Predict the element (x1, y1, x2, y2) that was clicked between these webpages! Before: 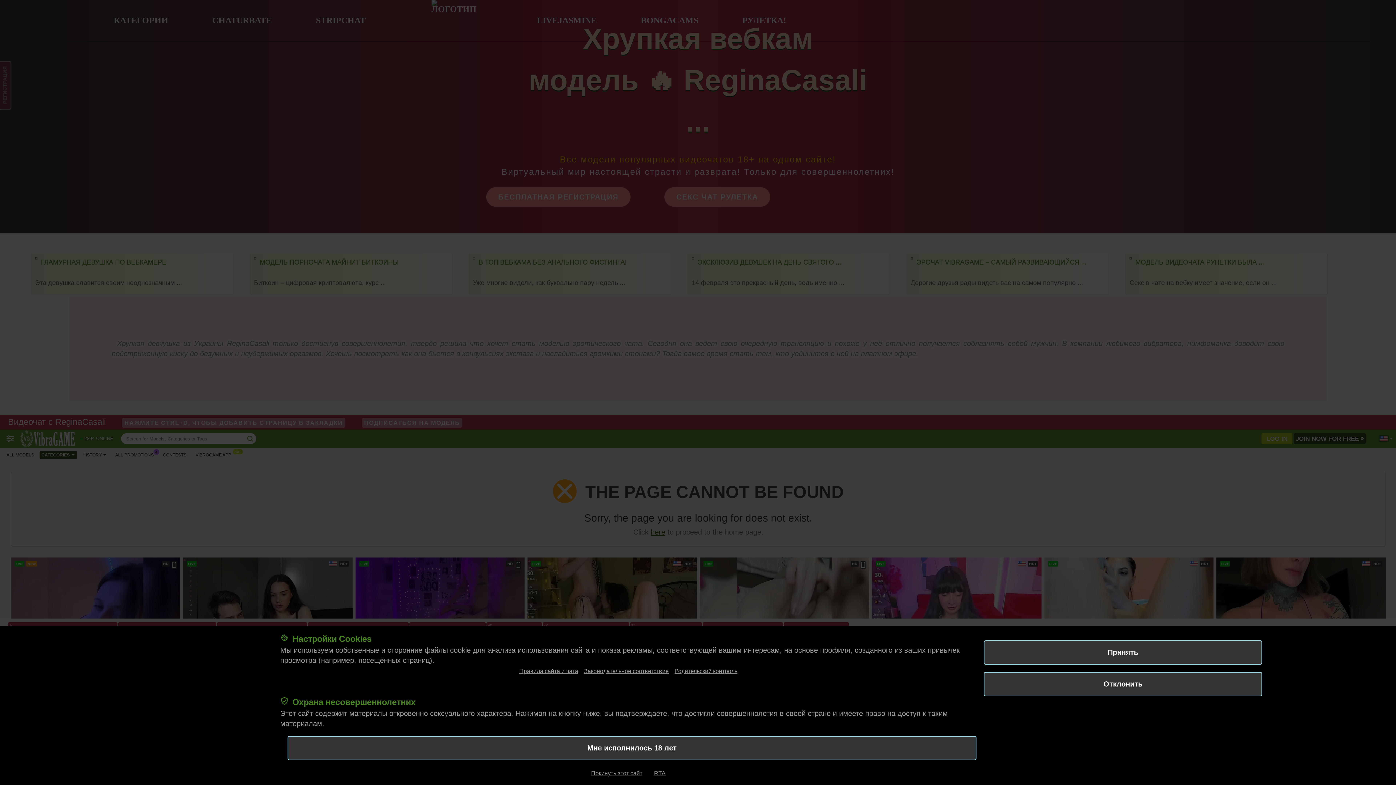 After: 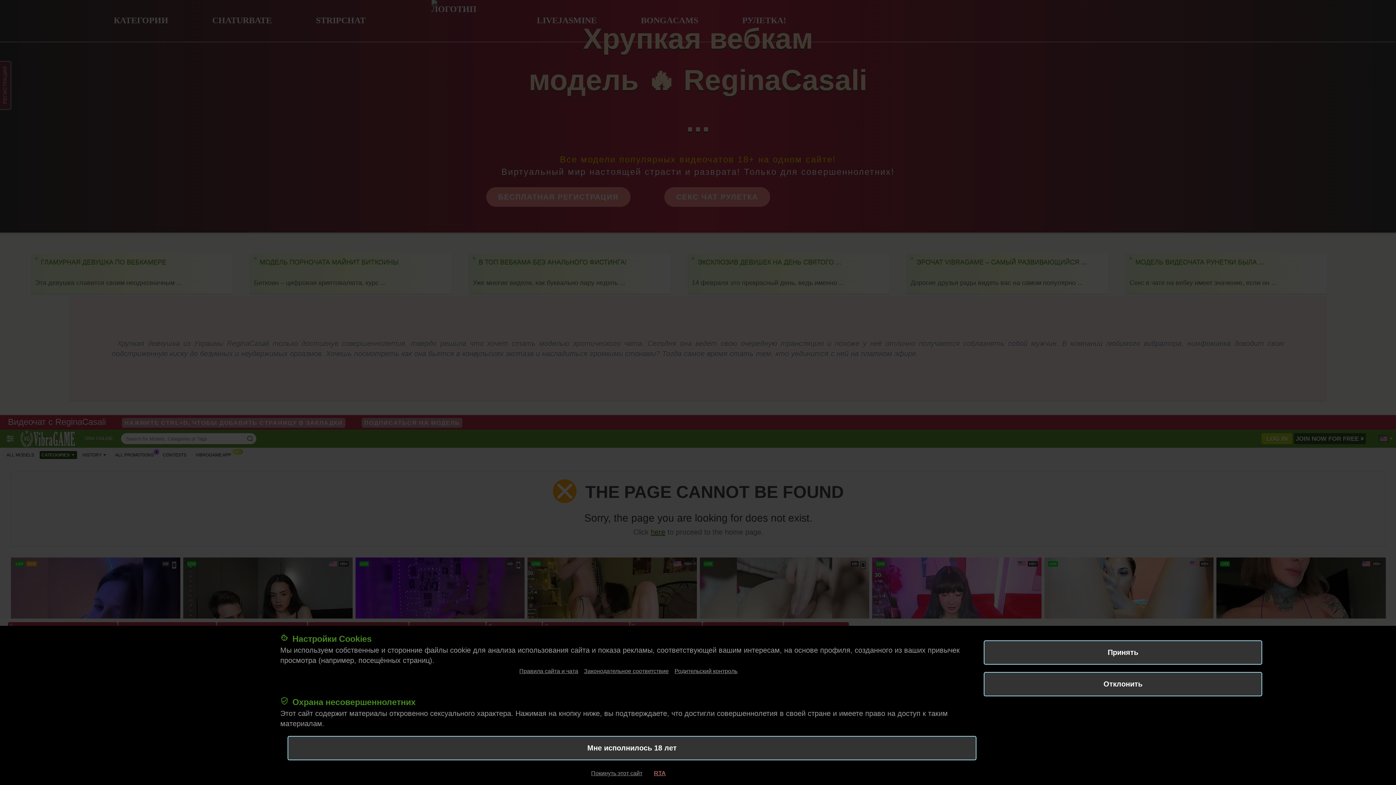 Action: label: RTA bbox: (654, 770, 665, 776)